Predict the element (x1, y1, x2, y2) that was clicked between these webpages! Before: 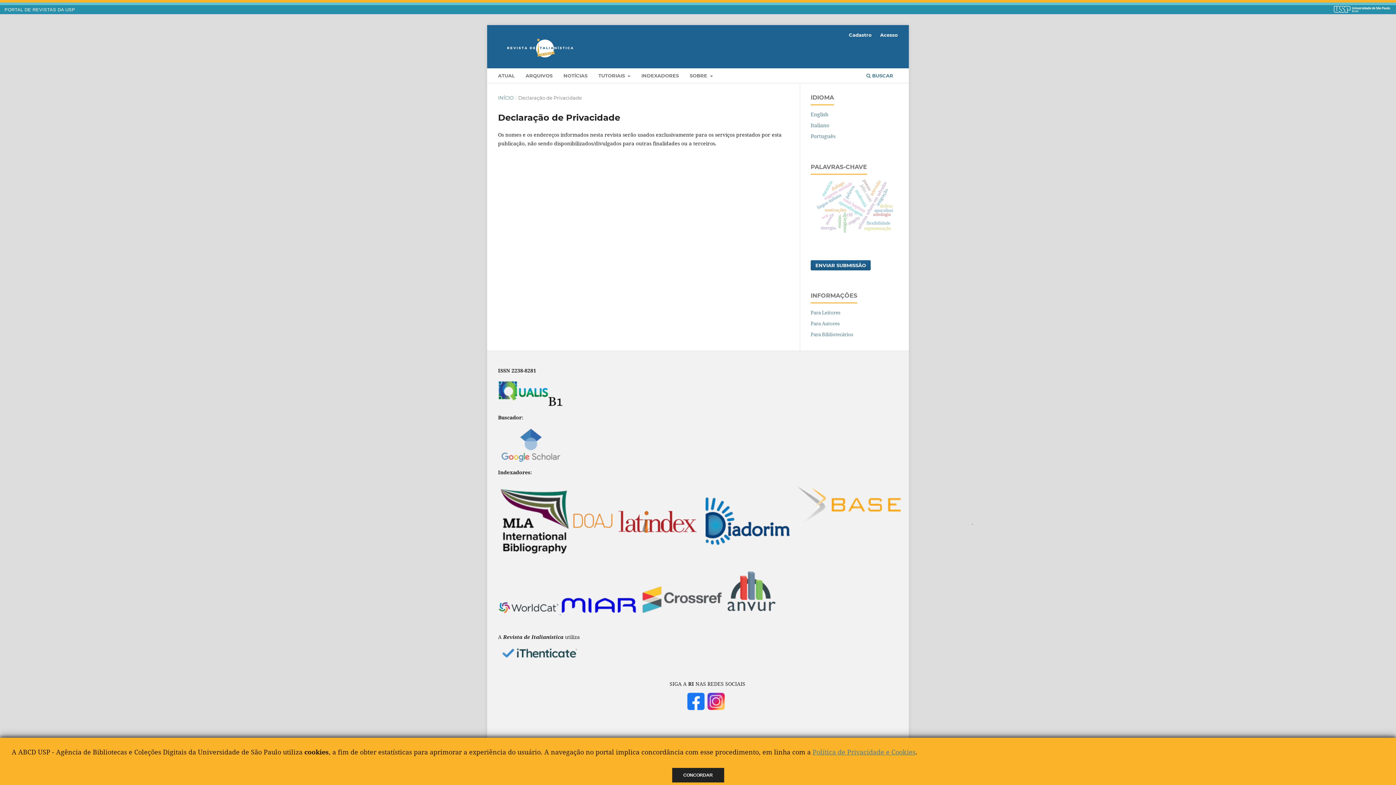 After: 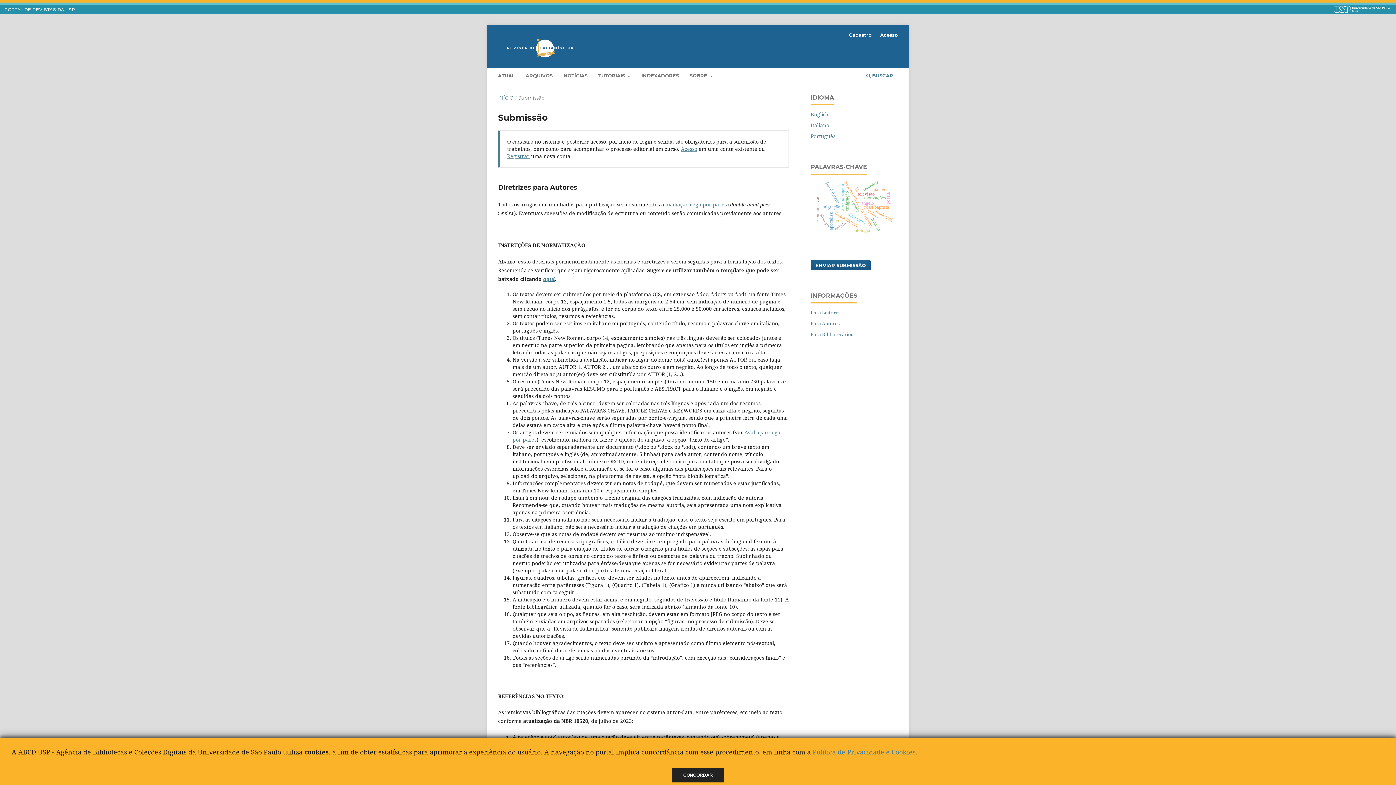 Action: bbox: (810, 260, 870, 270) label: ENVIAR SUBMISSÃO